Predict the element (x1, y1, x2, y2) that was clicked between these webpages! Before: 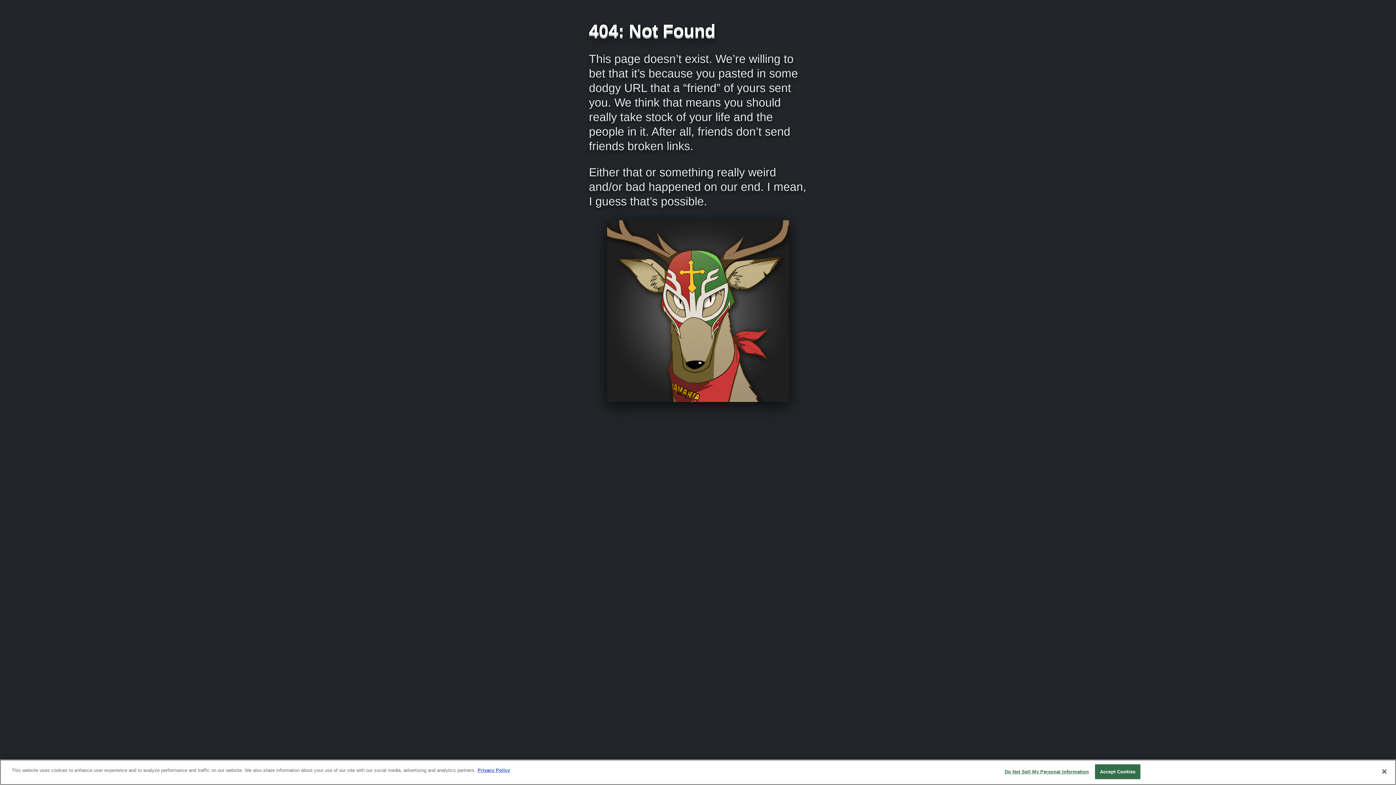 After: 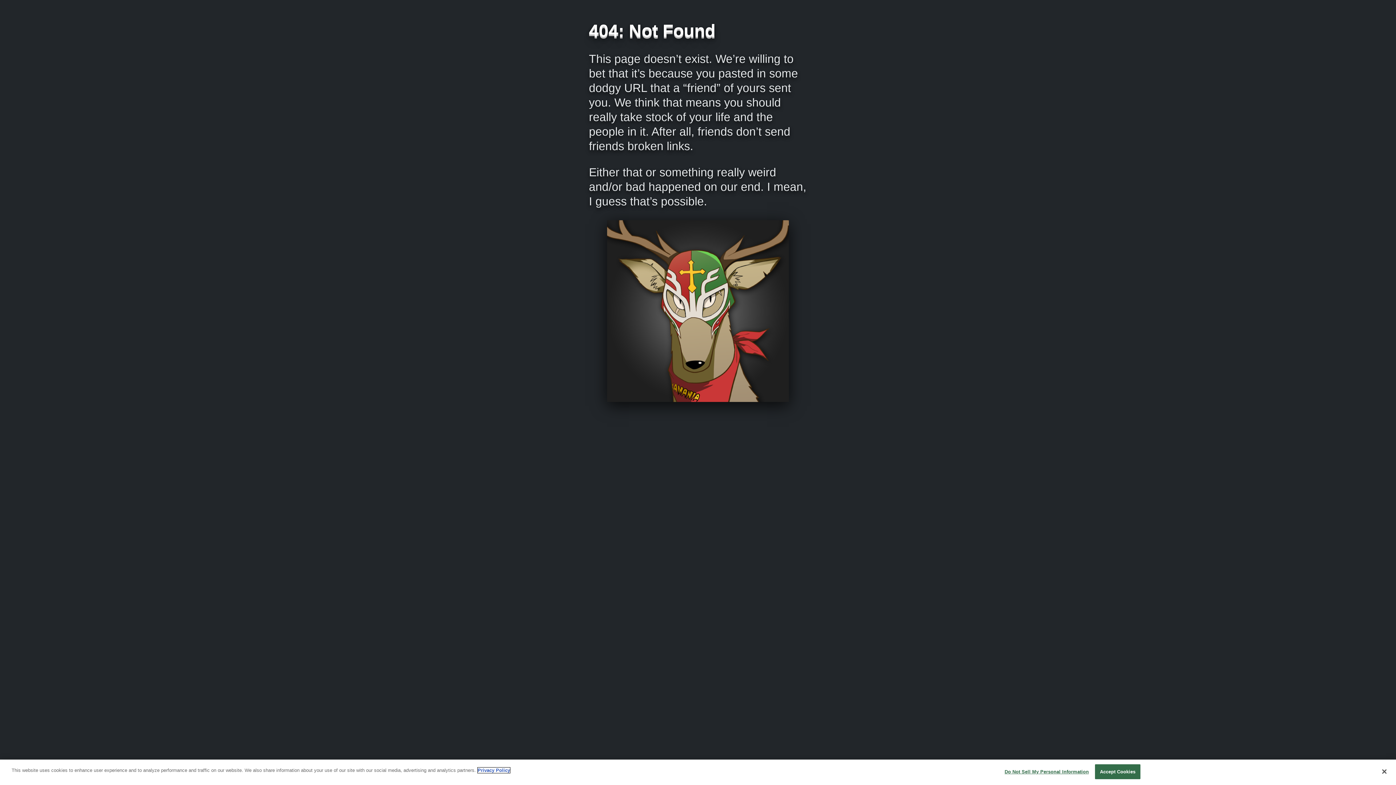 Action: label: More information about your privacy, opens in a new tab bbox: (477, 768, 510, 773)